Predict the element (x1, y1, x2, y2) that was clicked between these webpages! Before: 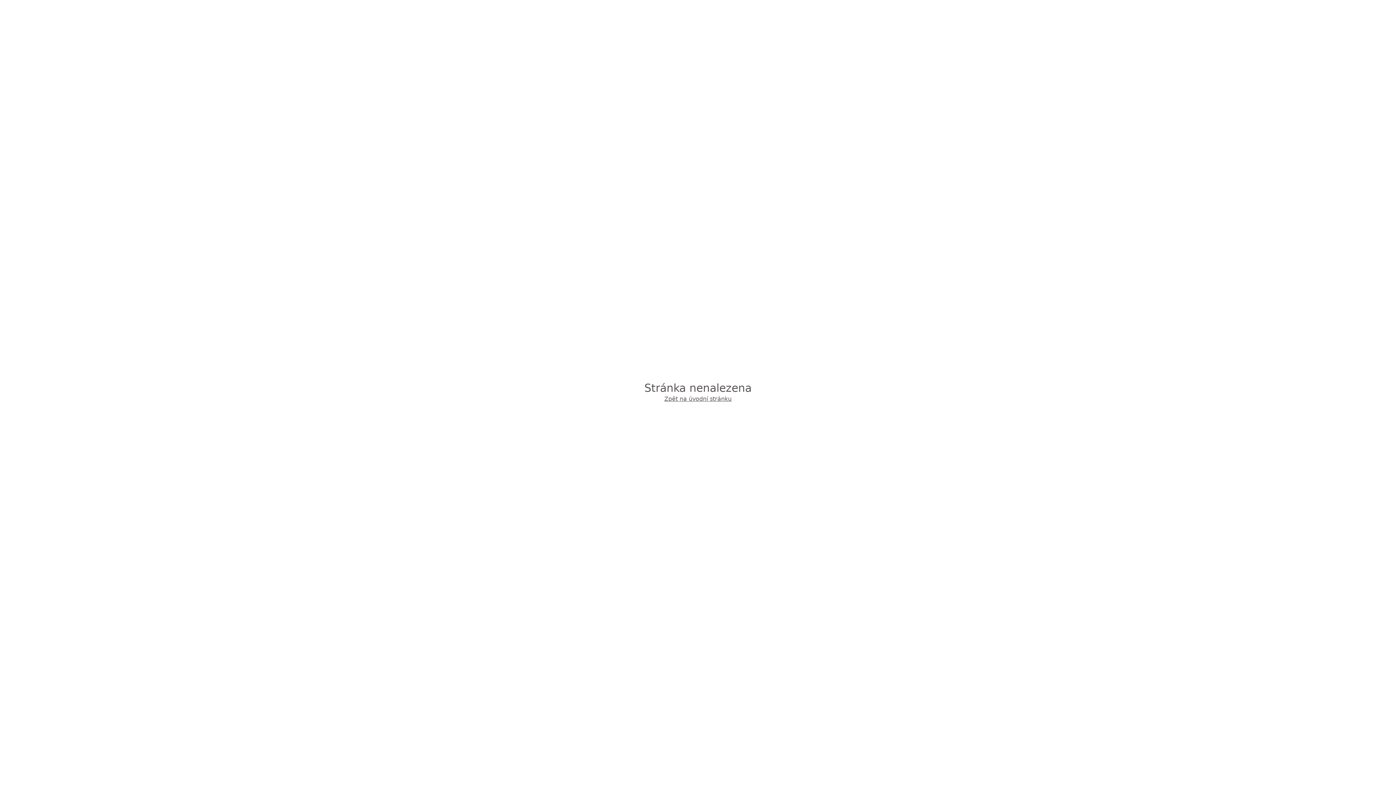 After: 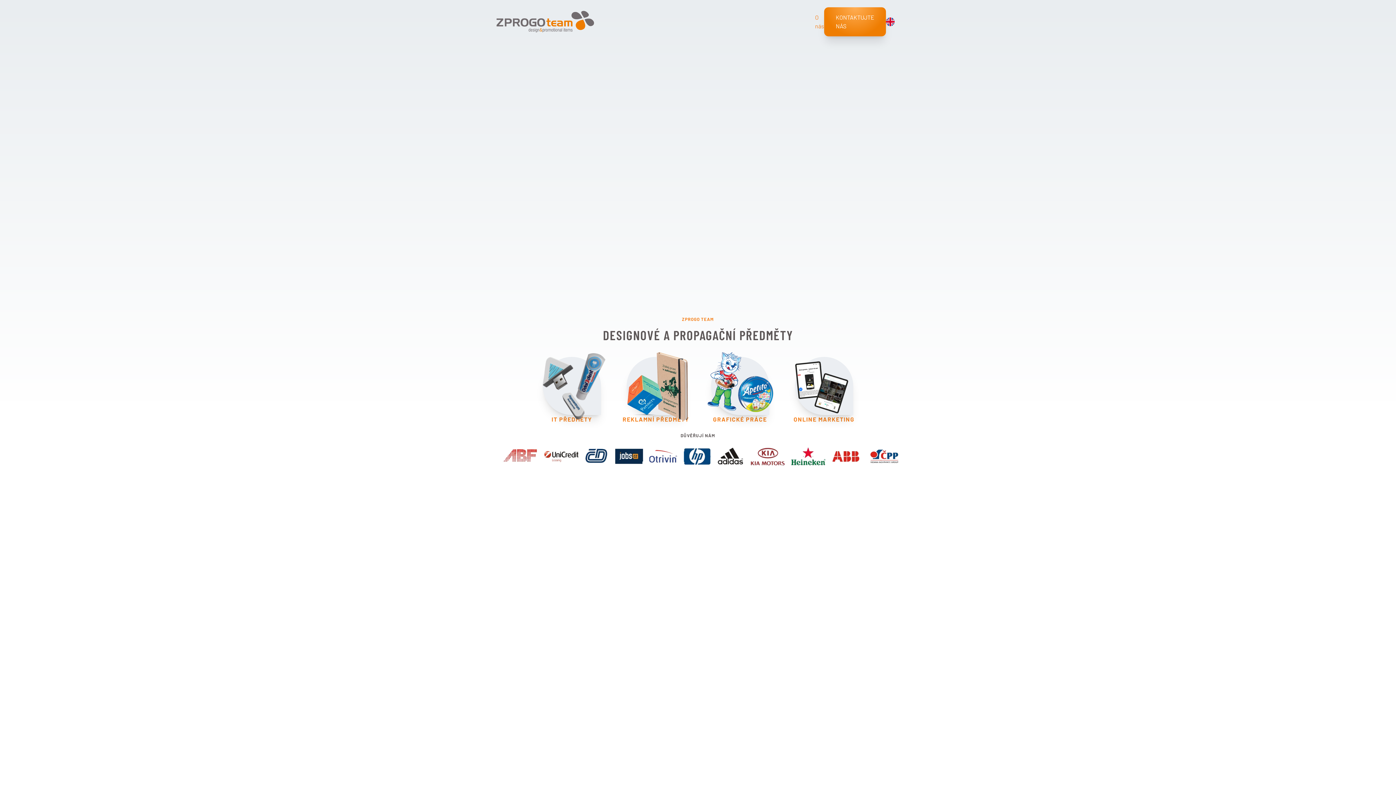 Action: bbox: (664, 394, 731, 403) label: Zpět na úvodní stránku